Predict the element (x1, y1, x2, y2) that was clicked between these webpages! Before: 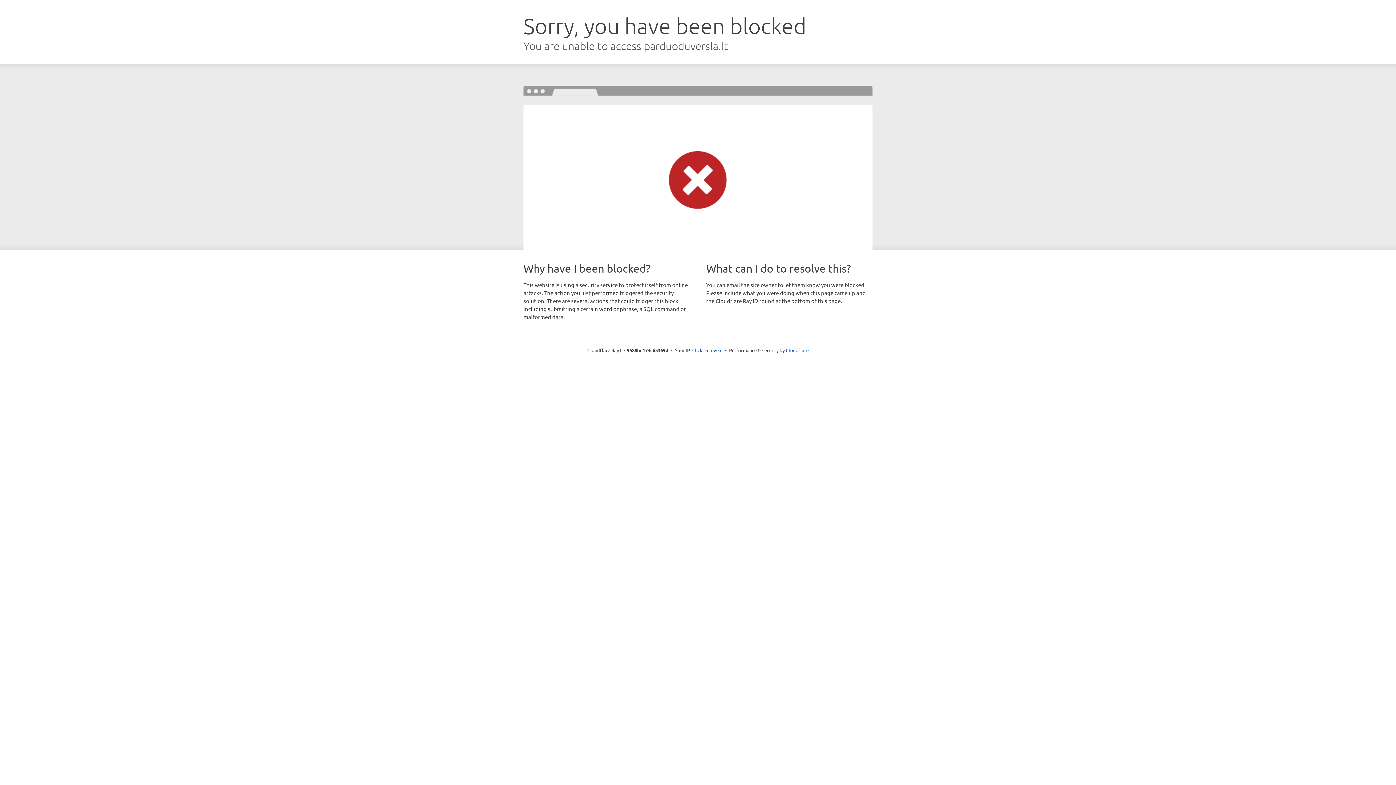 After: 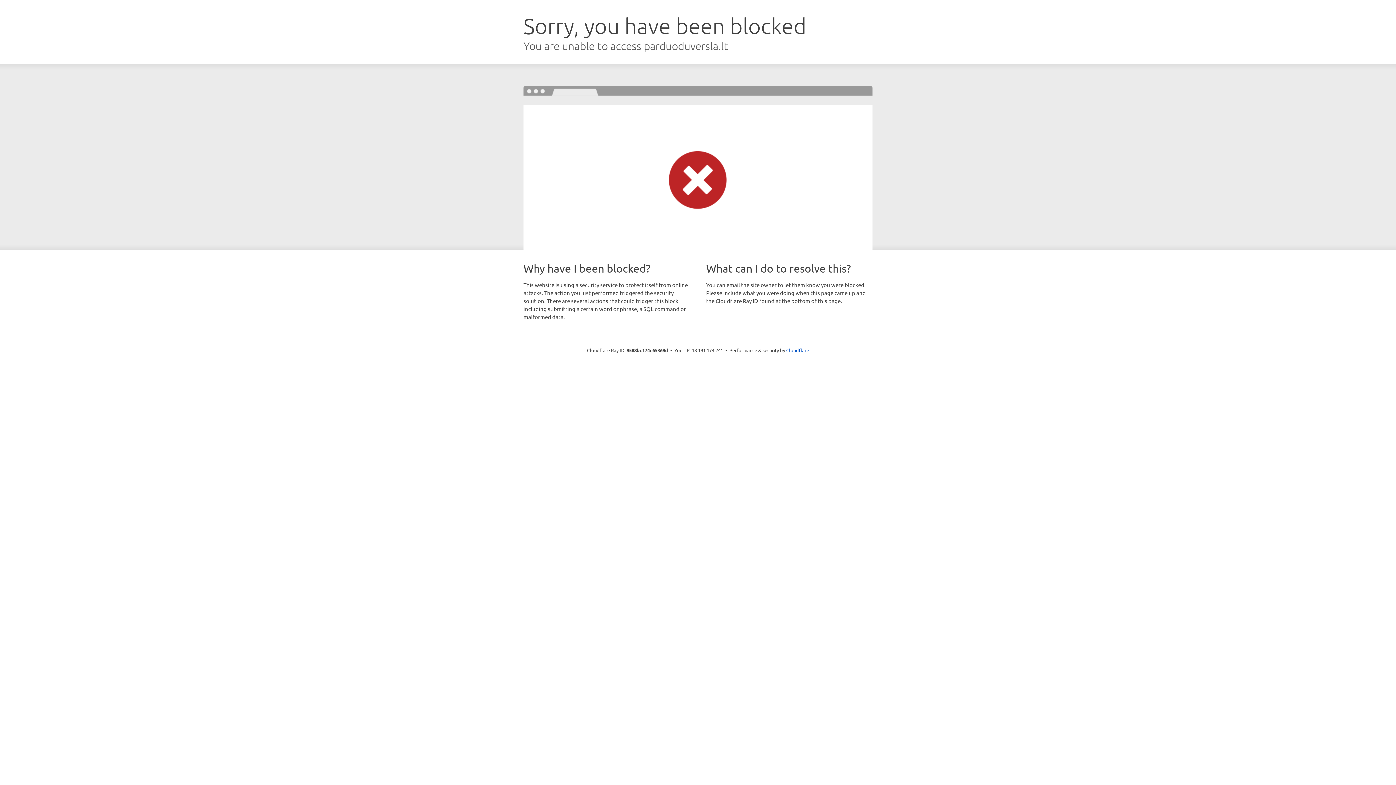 Action: label: Click to reveal bbox: (692, 346, 722, 353)